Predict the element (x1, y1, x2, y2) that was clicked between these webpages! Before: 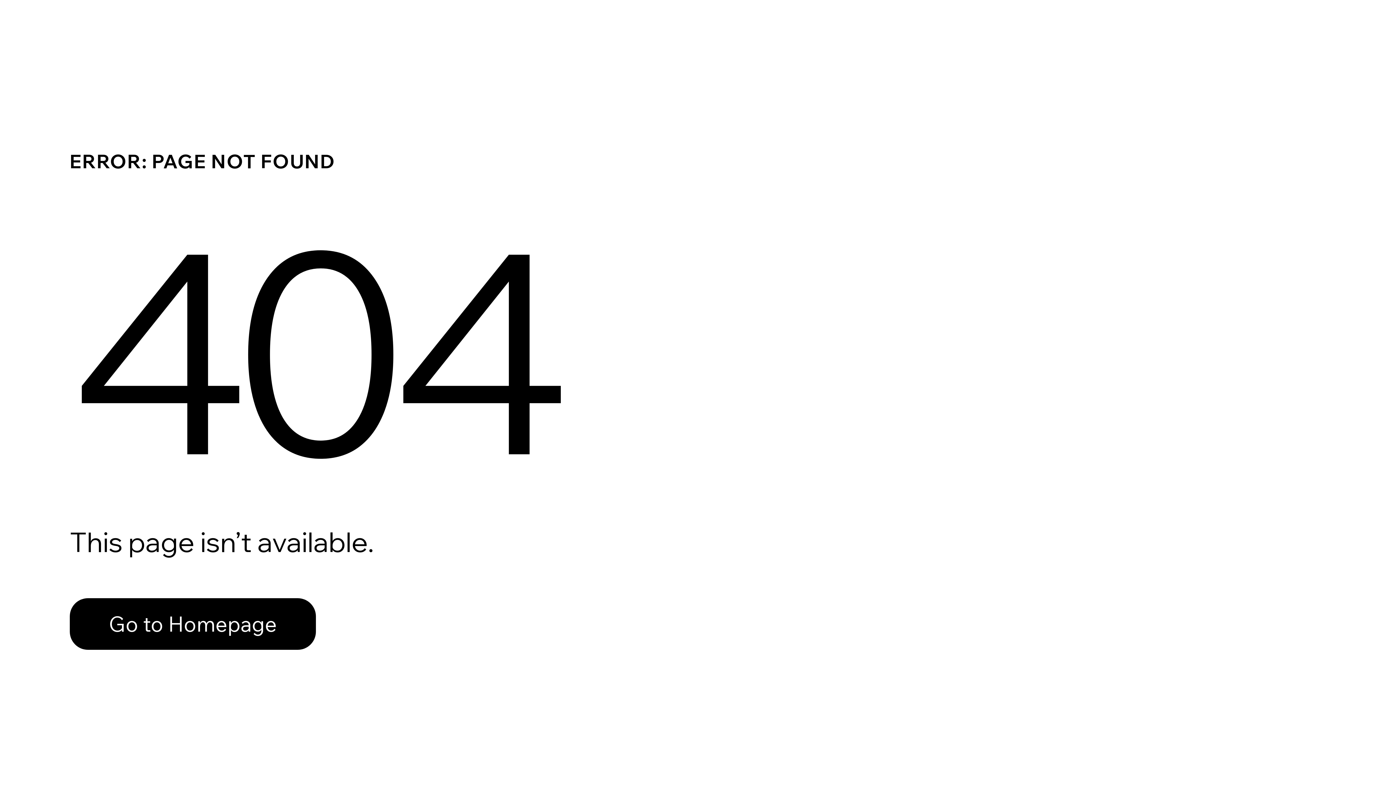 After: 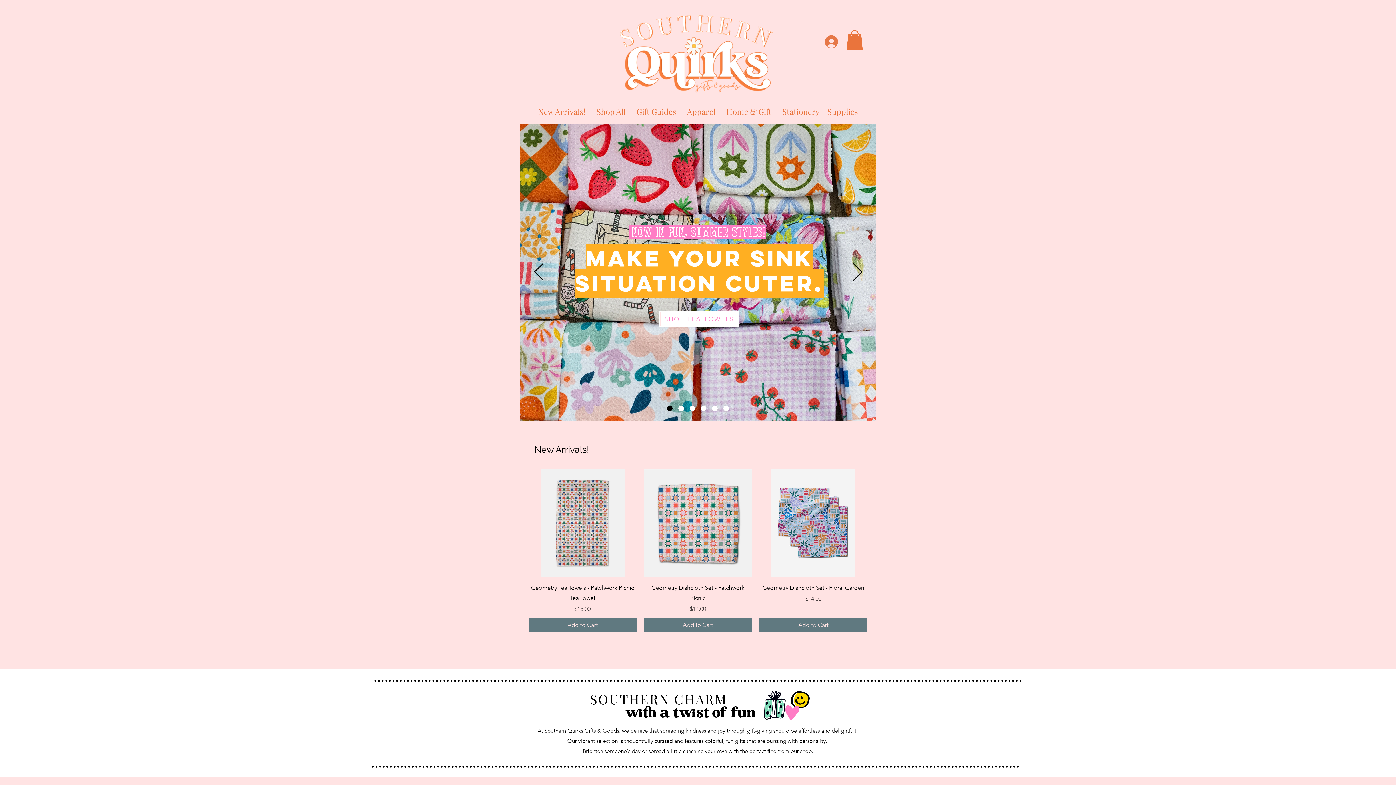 Action: label: Go to Homepage bbox: (69, 598, 316, 650)